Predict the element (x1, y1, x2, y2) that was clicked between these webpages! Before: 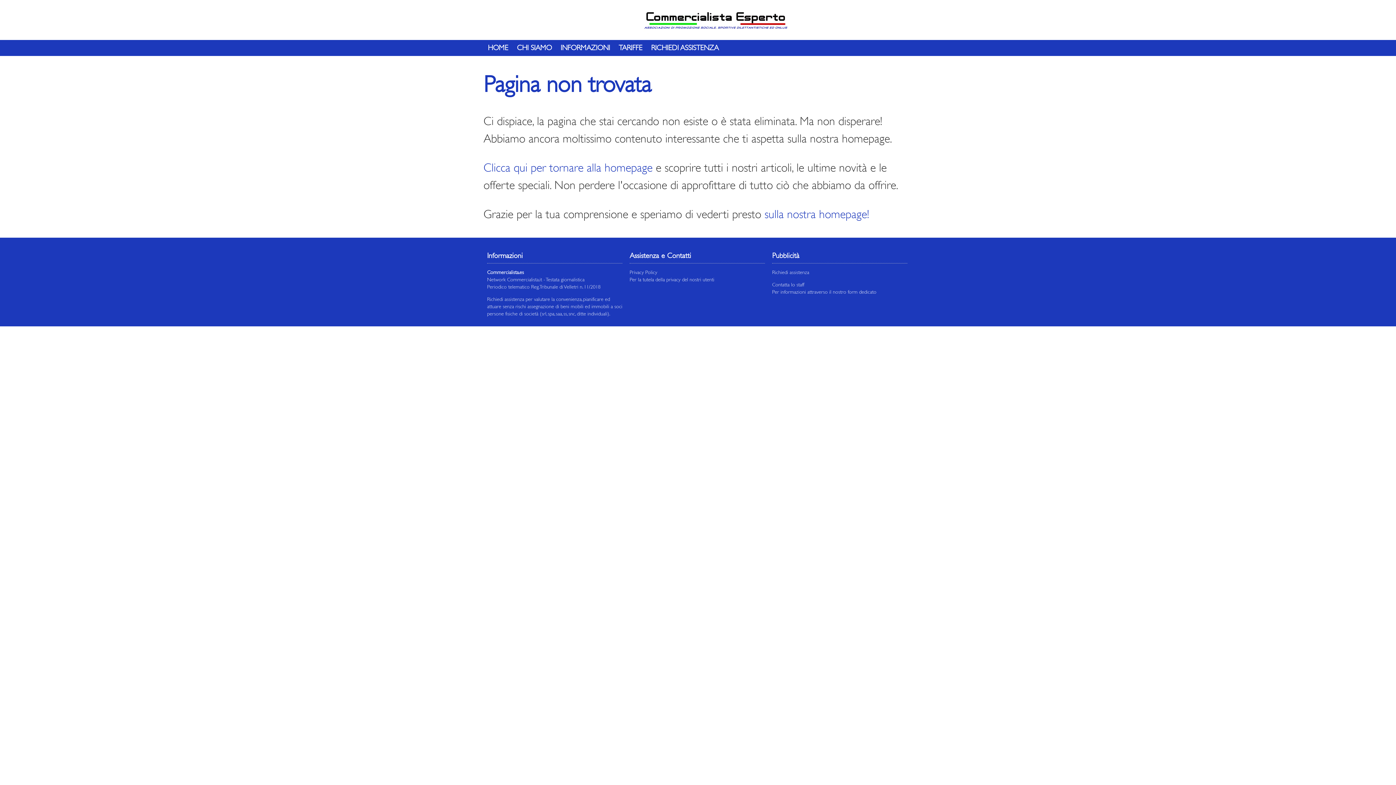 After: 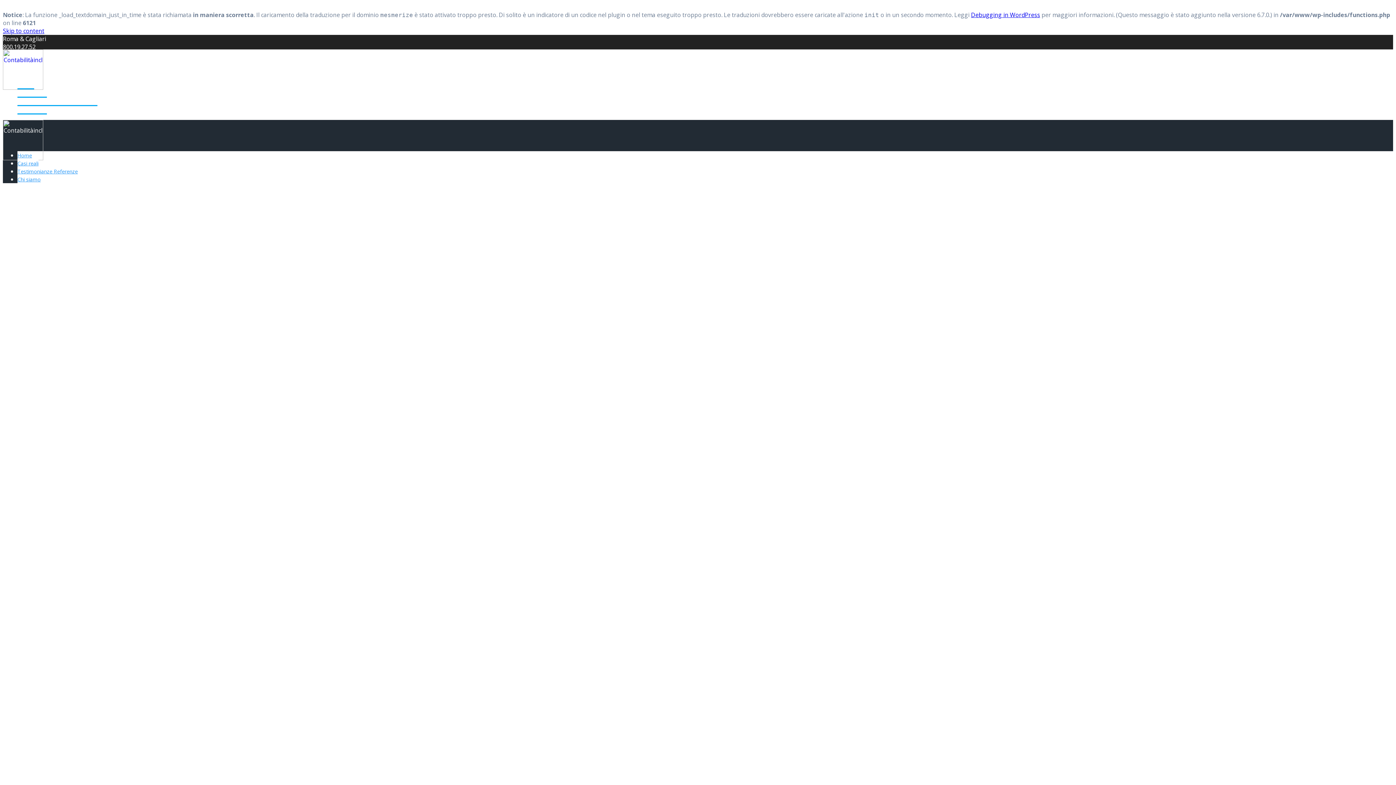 Action: bbox: (512, 40, 556, 56) label: CHI SIAMO